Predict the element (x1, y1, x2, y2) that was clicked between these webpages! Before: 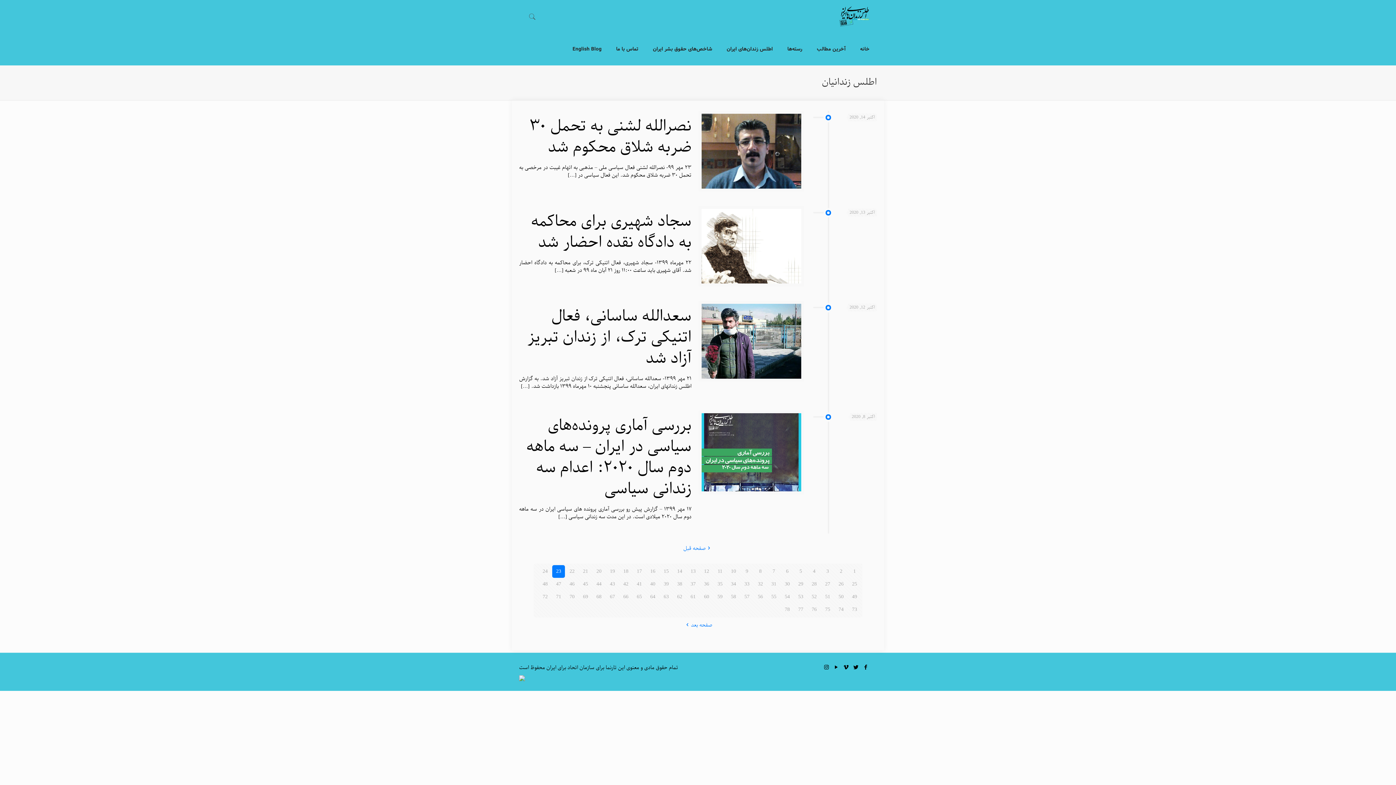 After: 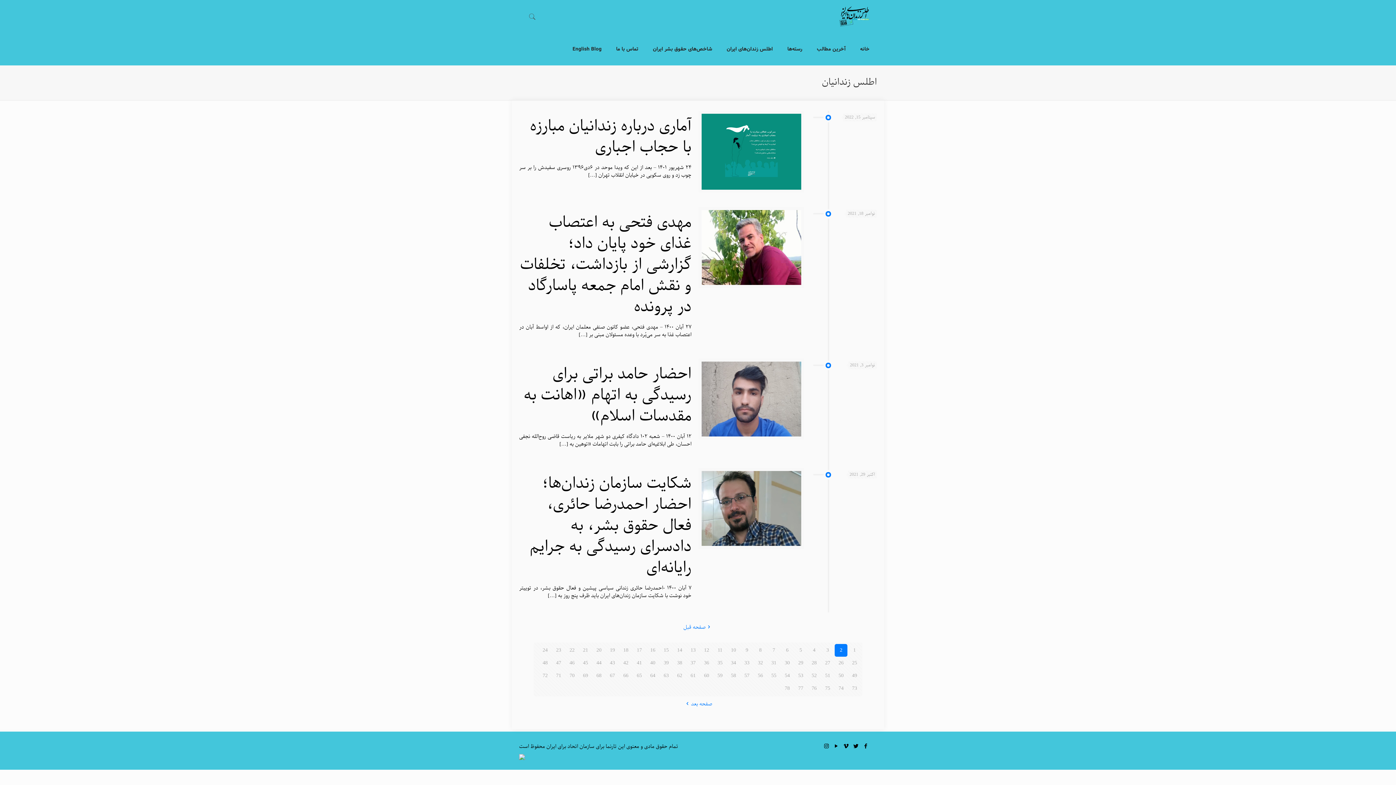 Action: label: 2 bbox: (834, 565, 847, 578)